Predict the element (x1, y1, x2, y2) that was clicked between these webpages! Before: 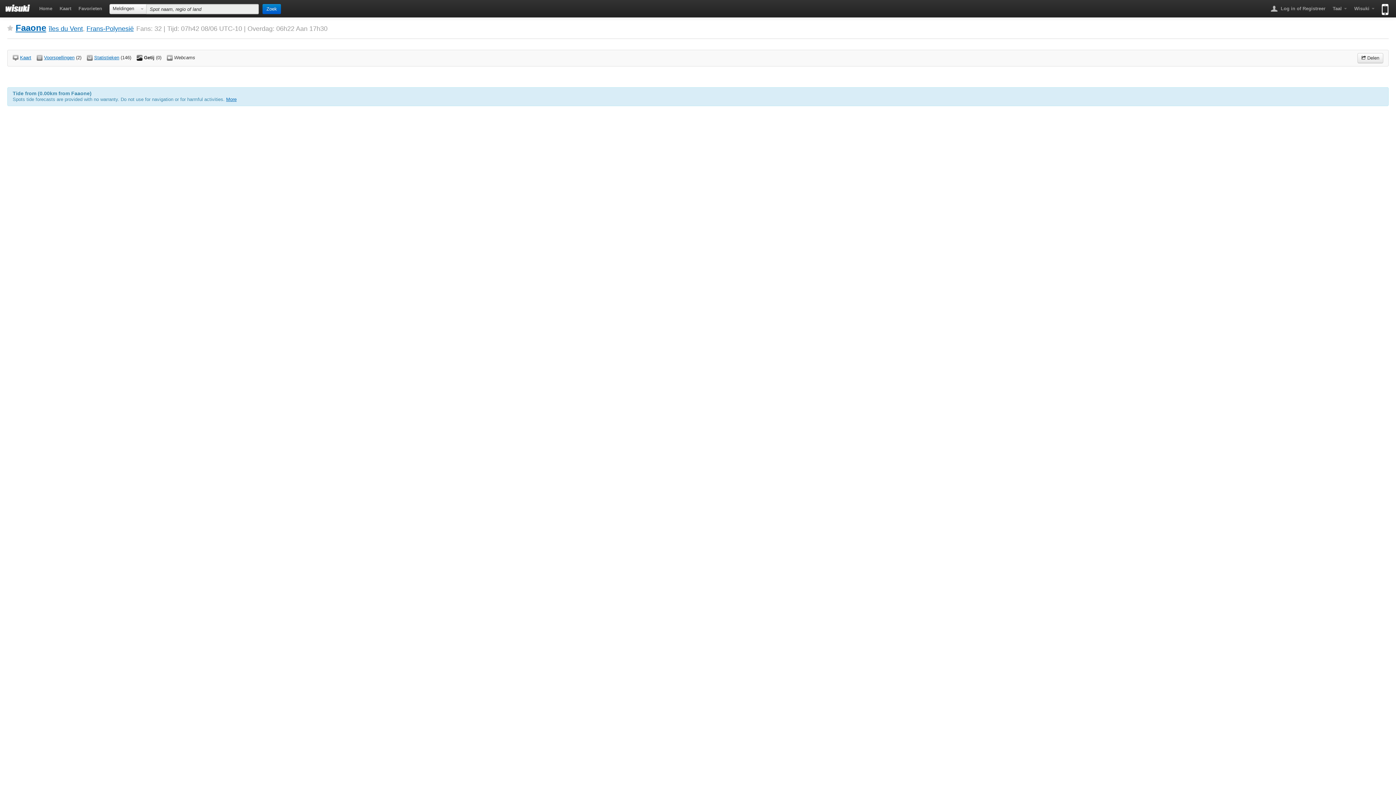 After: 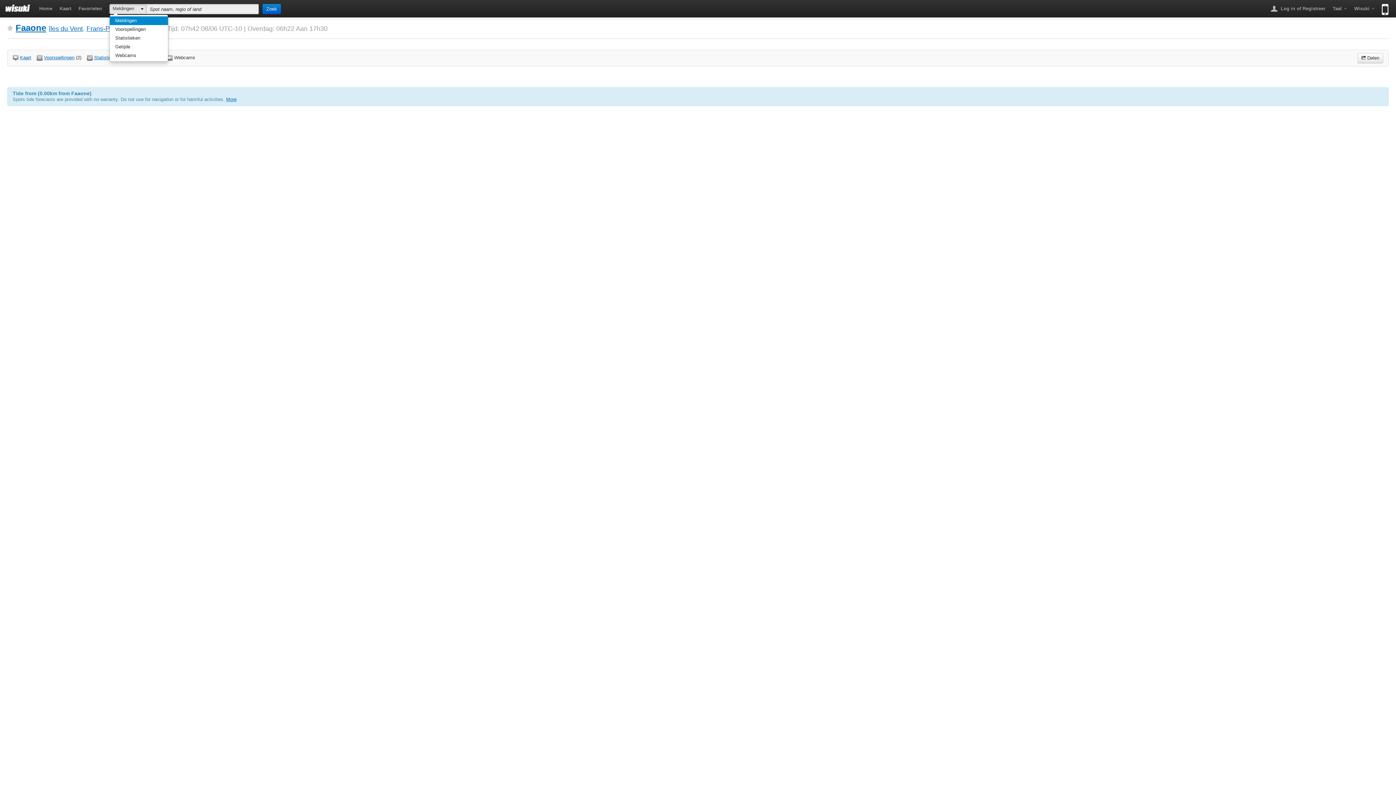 Action: bbox: (109, 4, 146, 14) label: Meldingen 